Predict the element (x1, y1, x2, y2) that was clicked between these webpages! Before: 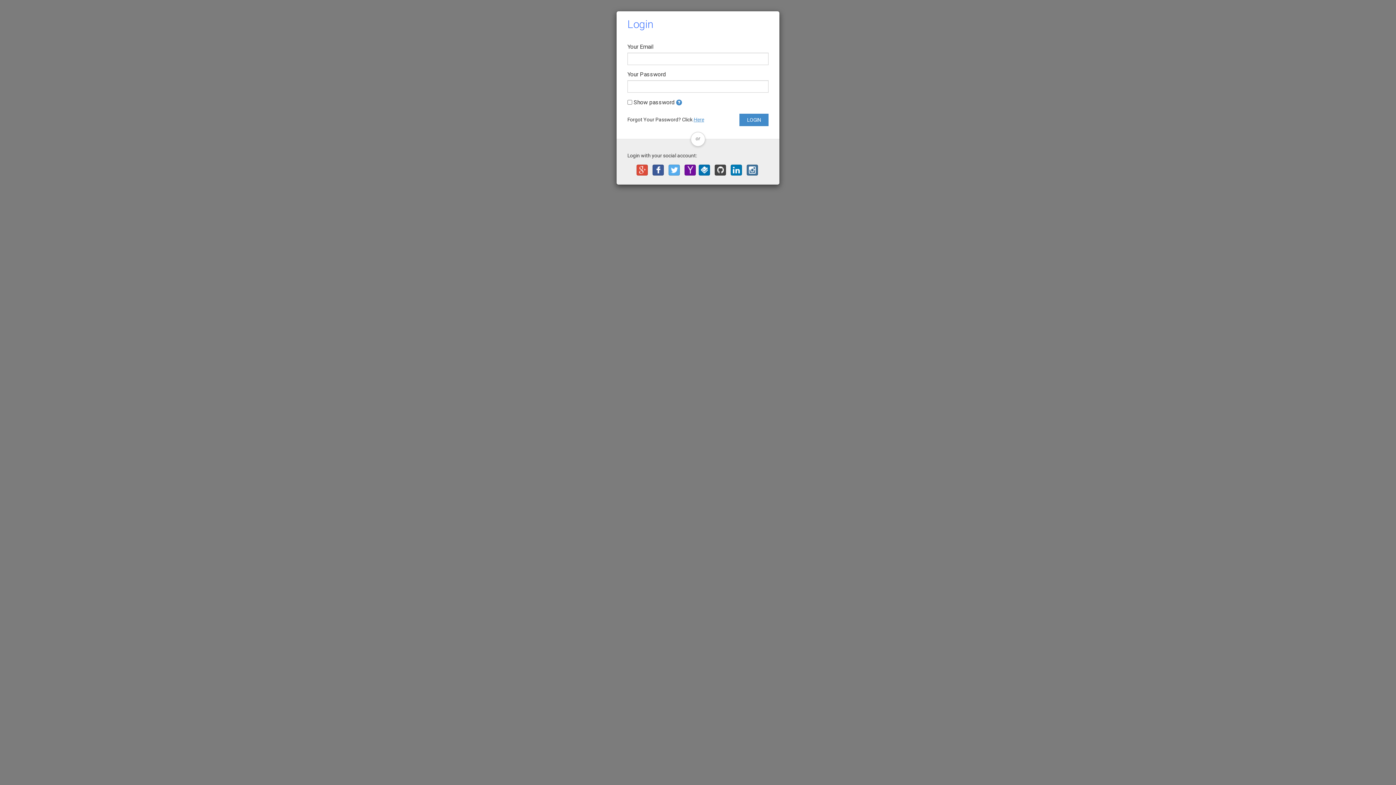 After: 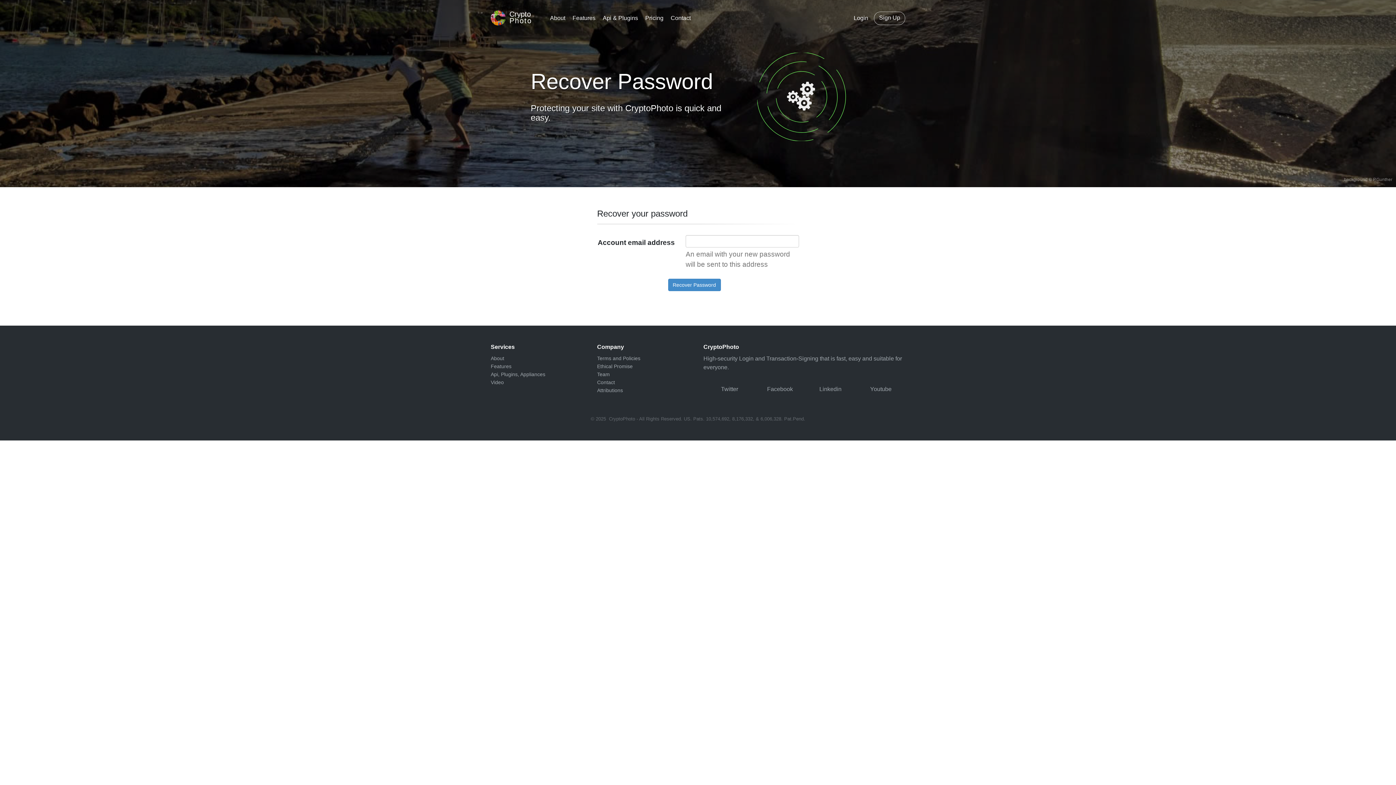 Action: bbox: (693, 116, 704, 122) label: Here